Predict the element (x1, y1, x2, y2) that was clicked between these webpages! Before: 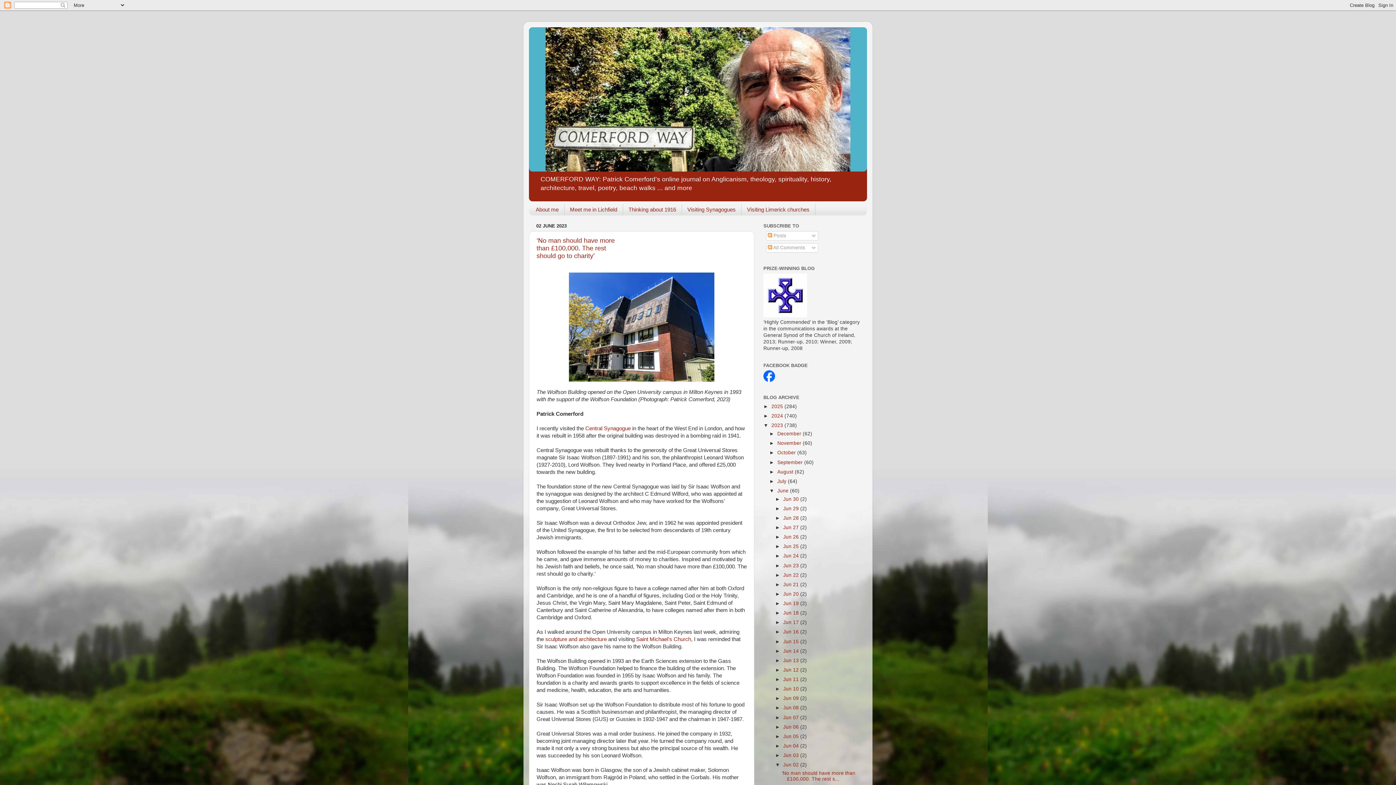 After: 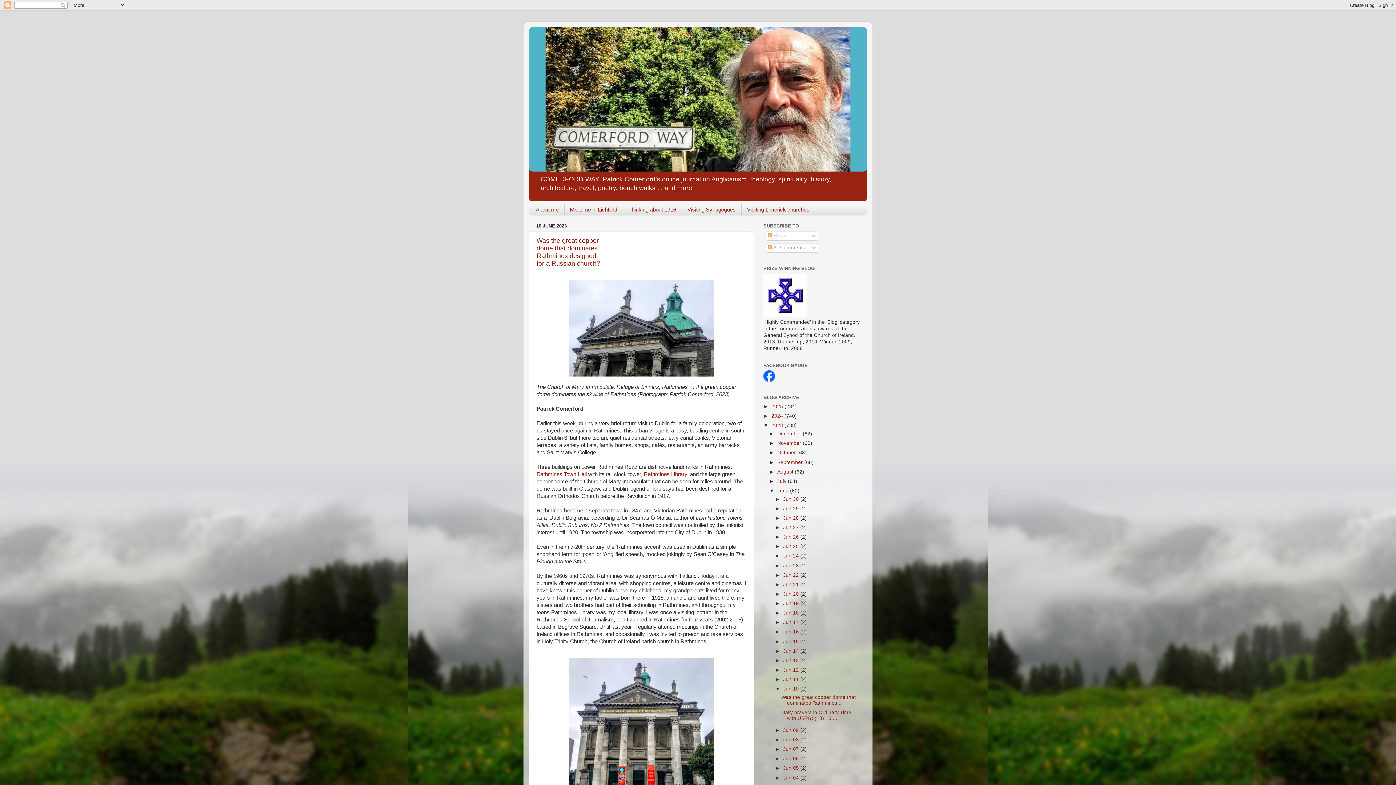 Action: label: Jun 10  bbox: (783, 686, 800, 692)